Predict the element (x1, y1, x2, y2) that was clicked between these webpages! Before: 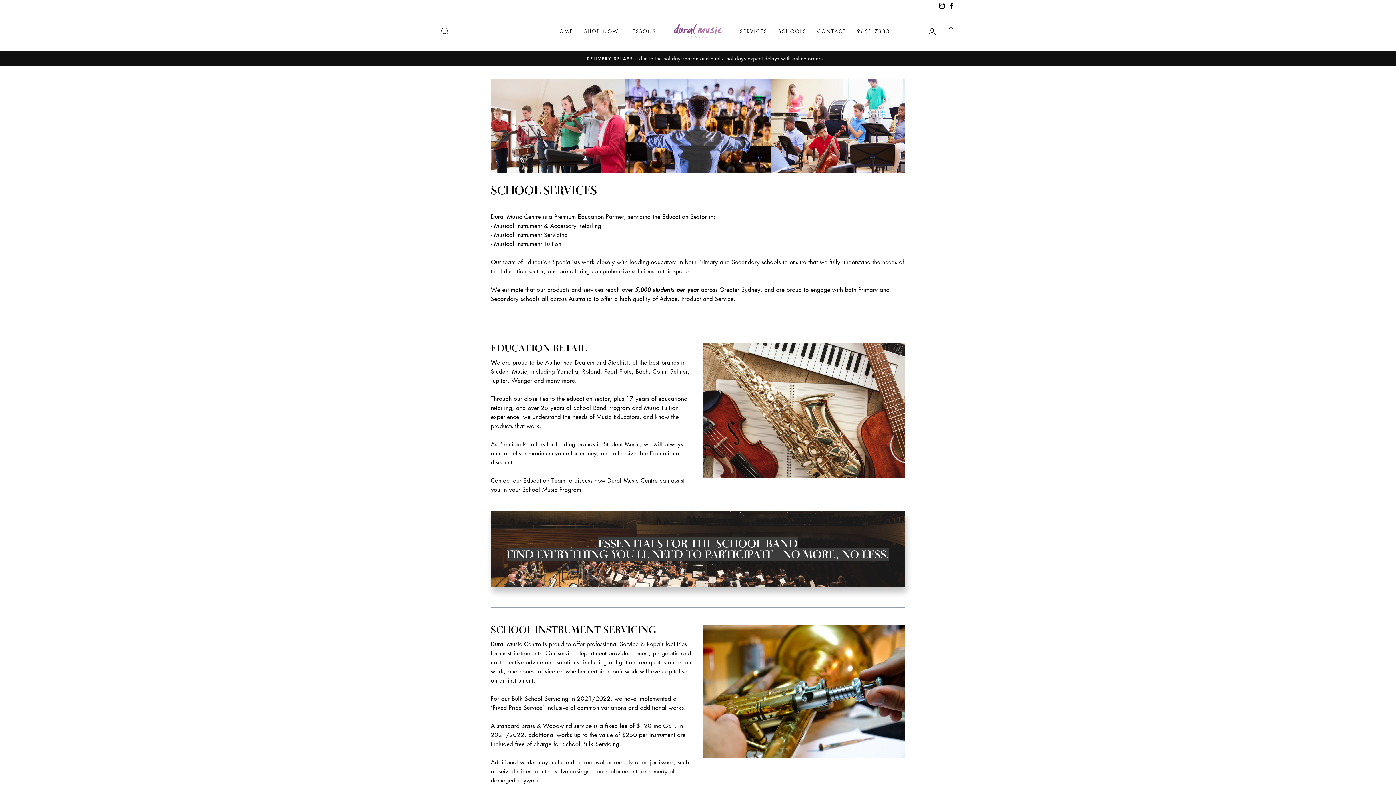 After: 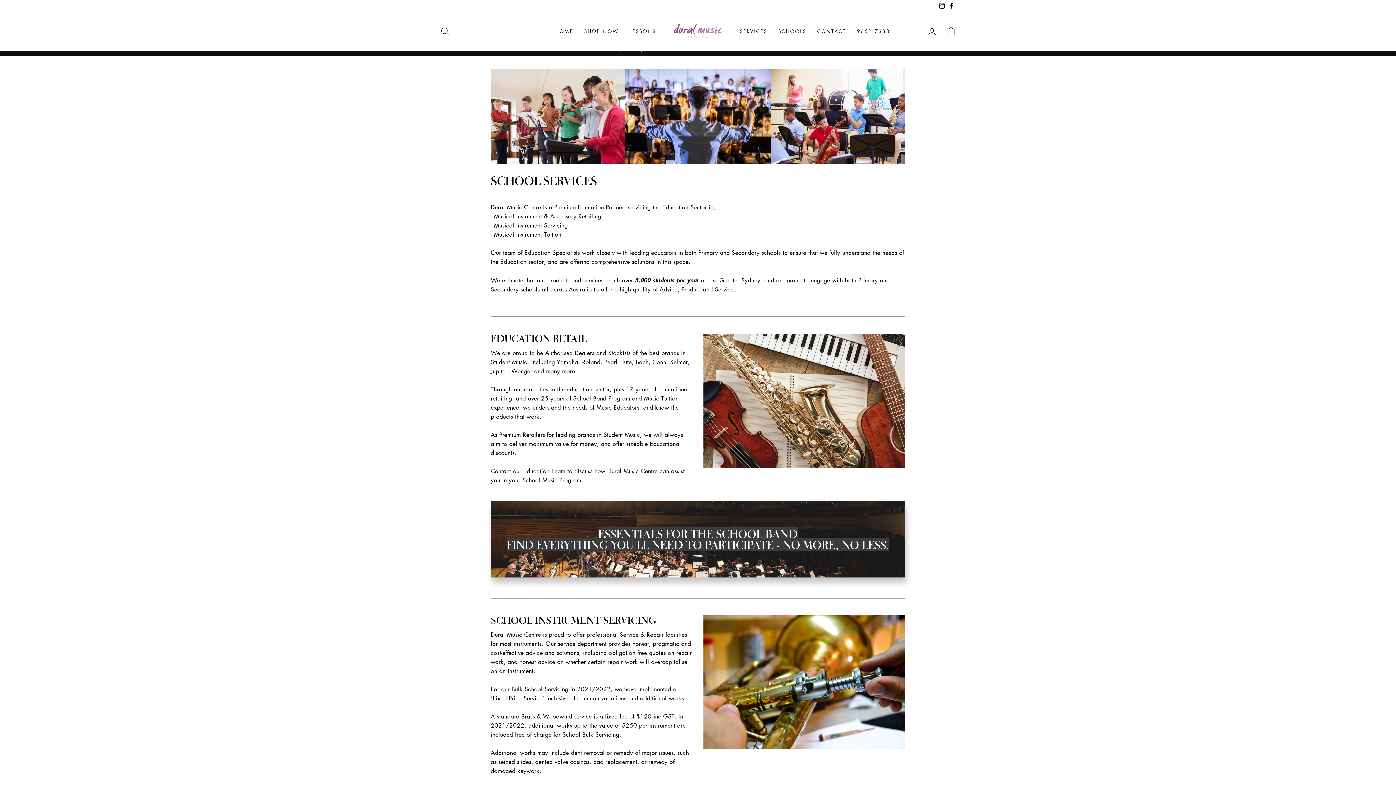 Action: label: SCHOOLS bbox: (773, 24, 812, 37)